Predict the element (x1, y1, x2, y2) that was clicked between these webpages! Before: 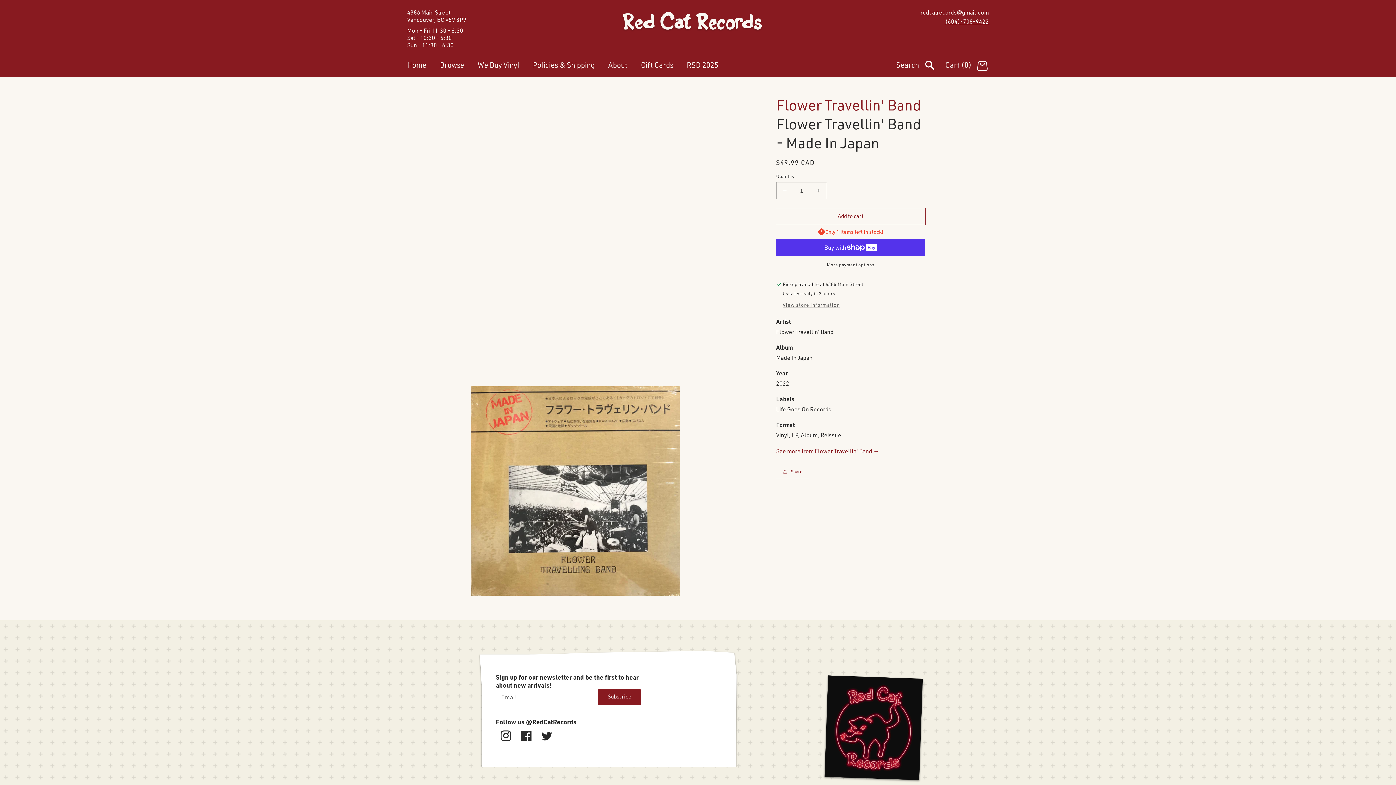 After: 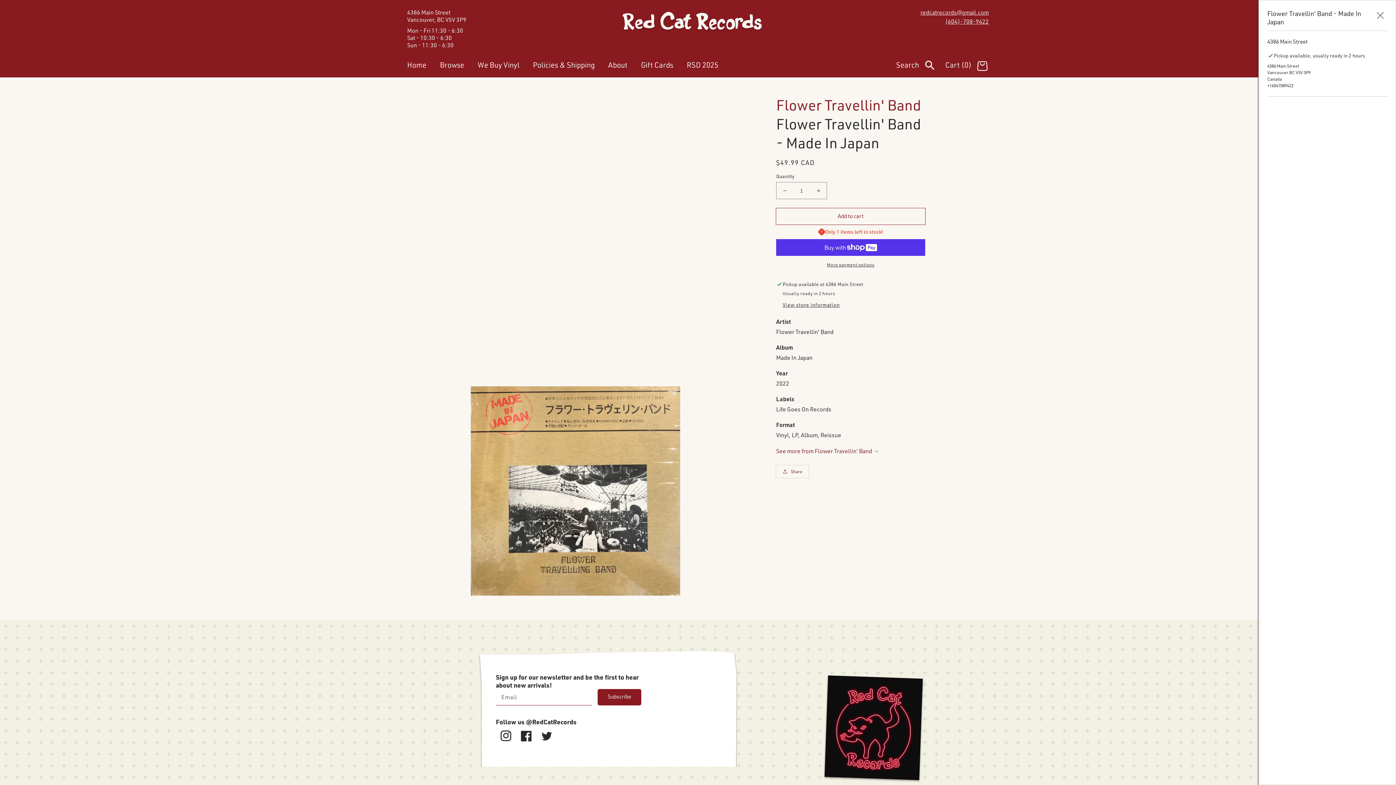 Action: label: View store information bbox: (782, 301, 840, 308)